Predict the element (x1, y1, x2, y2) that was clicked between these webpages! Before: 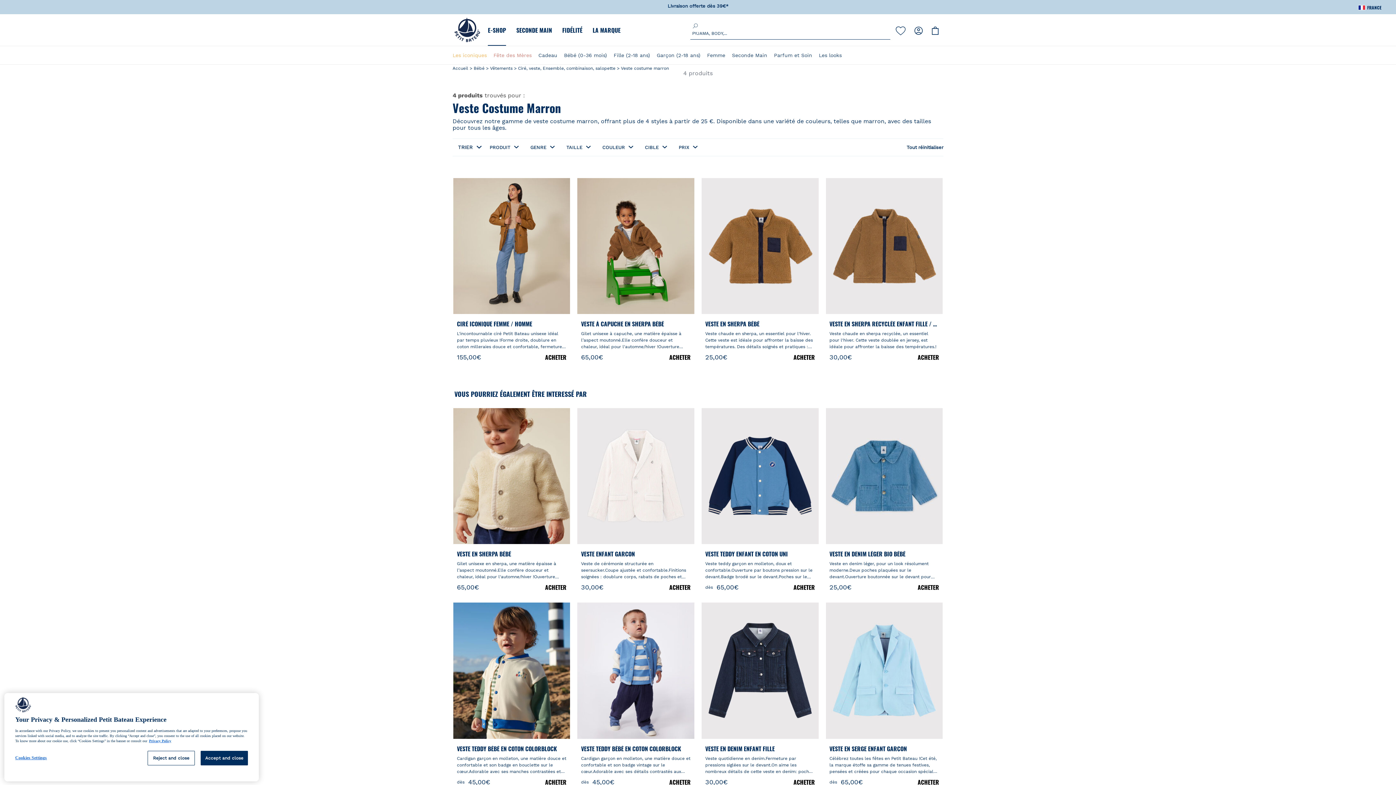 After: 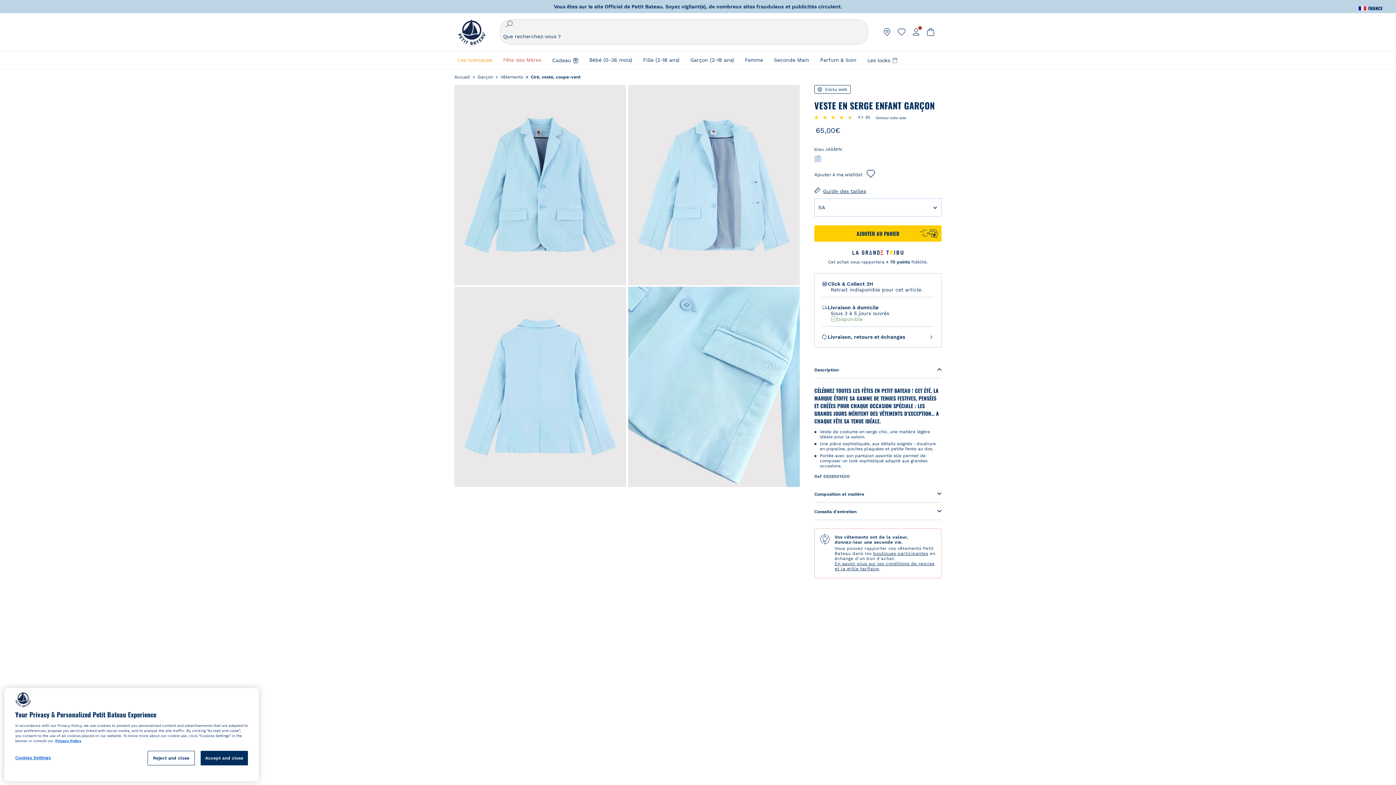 Action: bbox: (826, 603, 942, 739)